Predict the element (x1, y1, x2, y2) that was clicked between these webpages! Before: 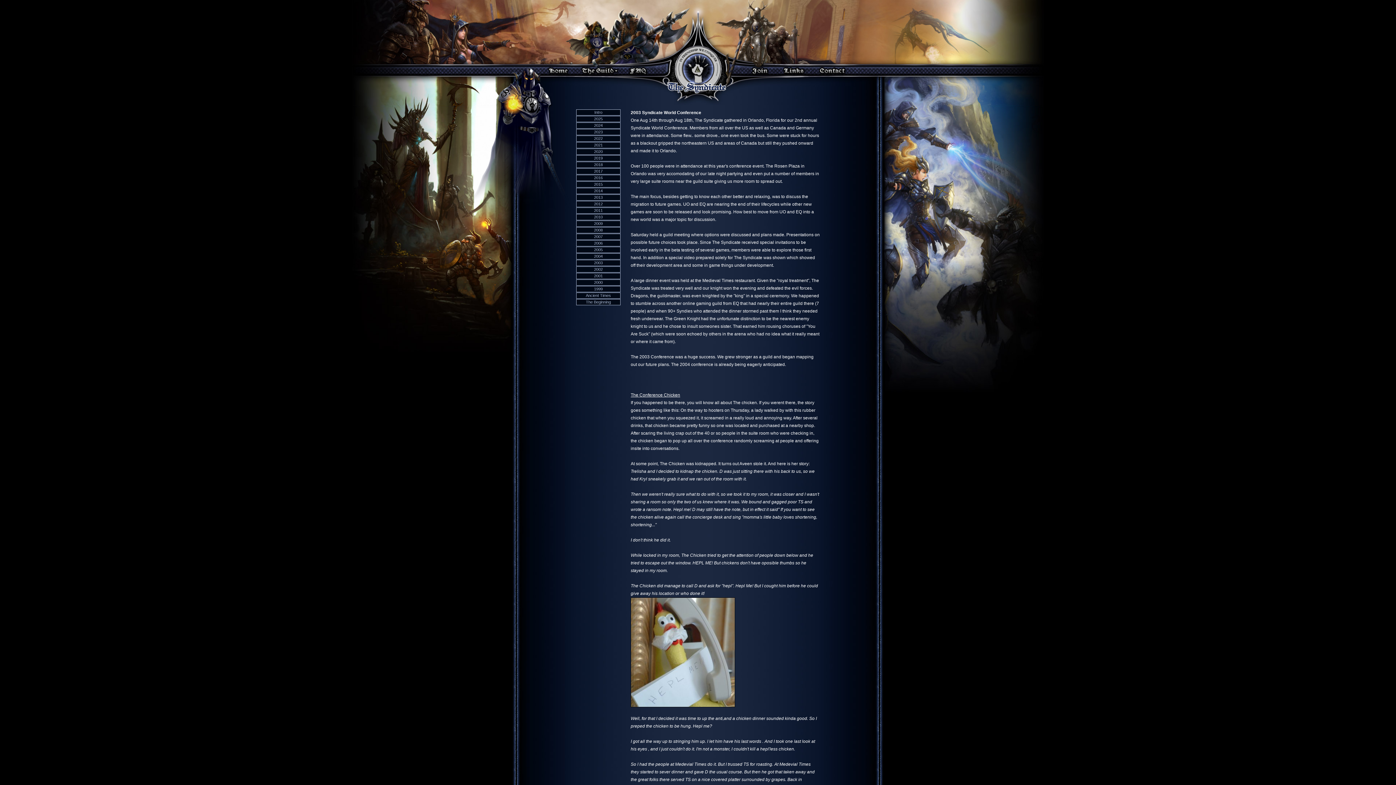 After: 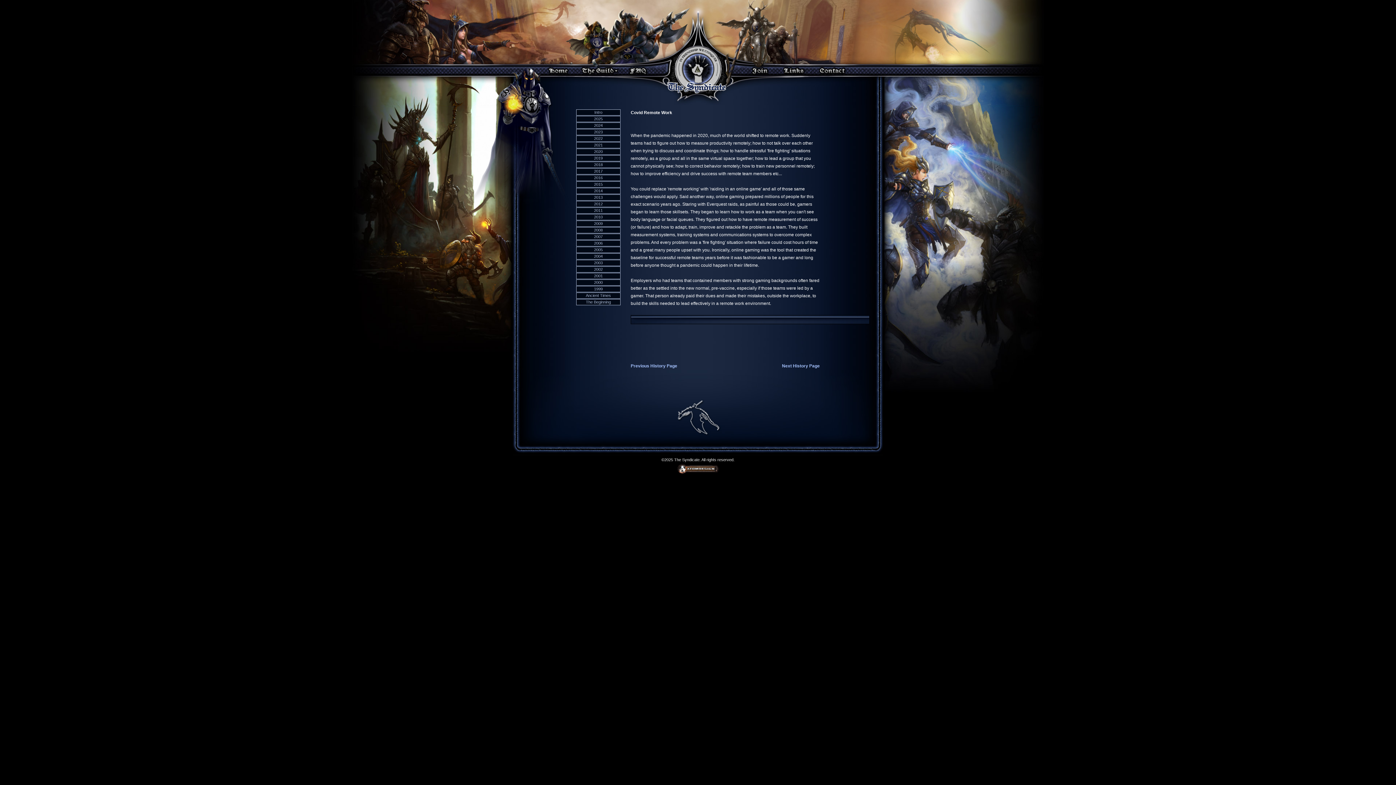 Action: label: 2021 bbox: (576, 142, 620, 148)